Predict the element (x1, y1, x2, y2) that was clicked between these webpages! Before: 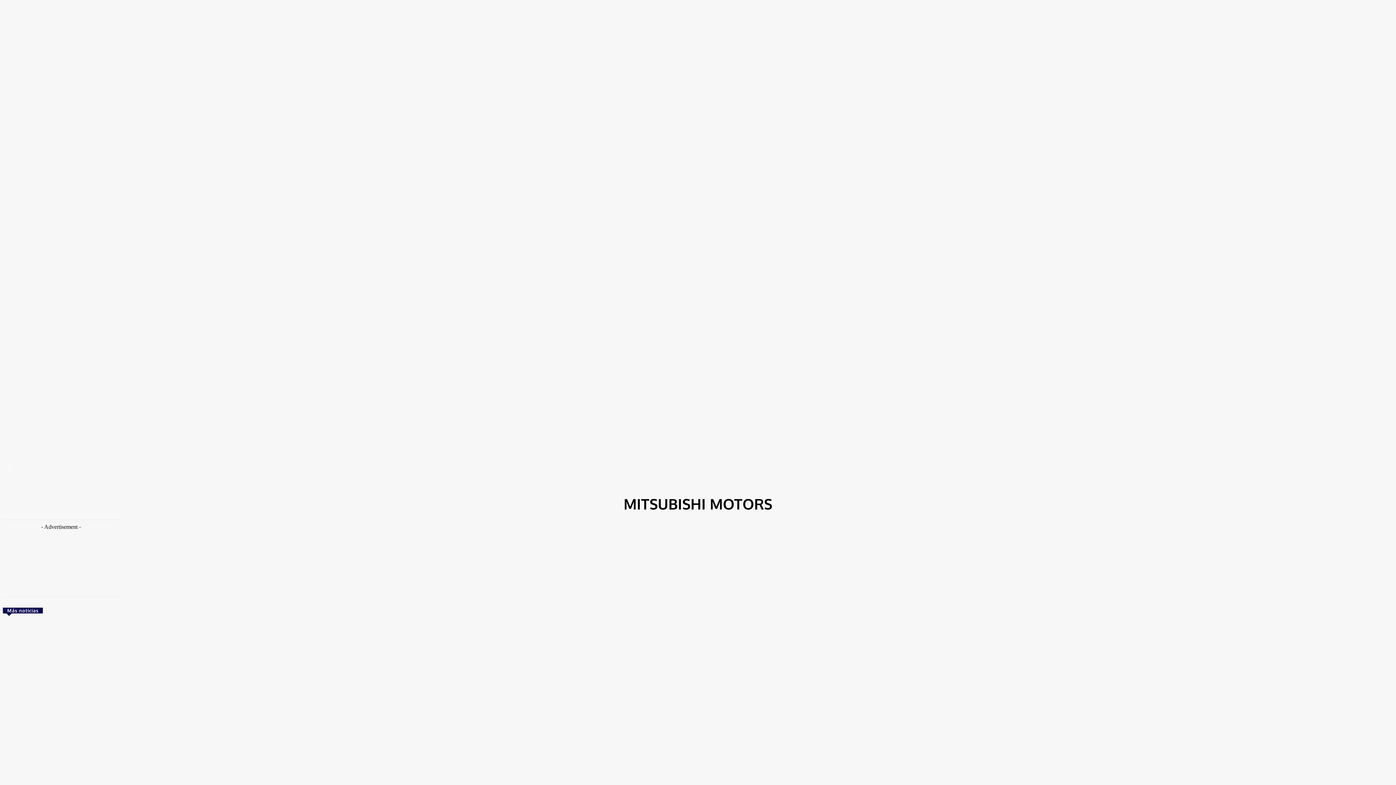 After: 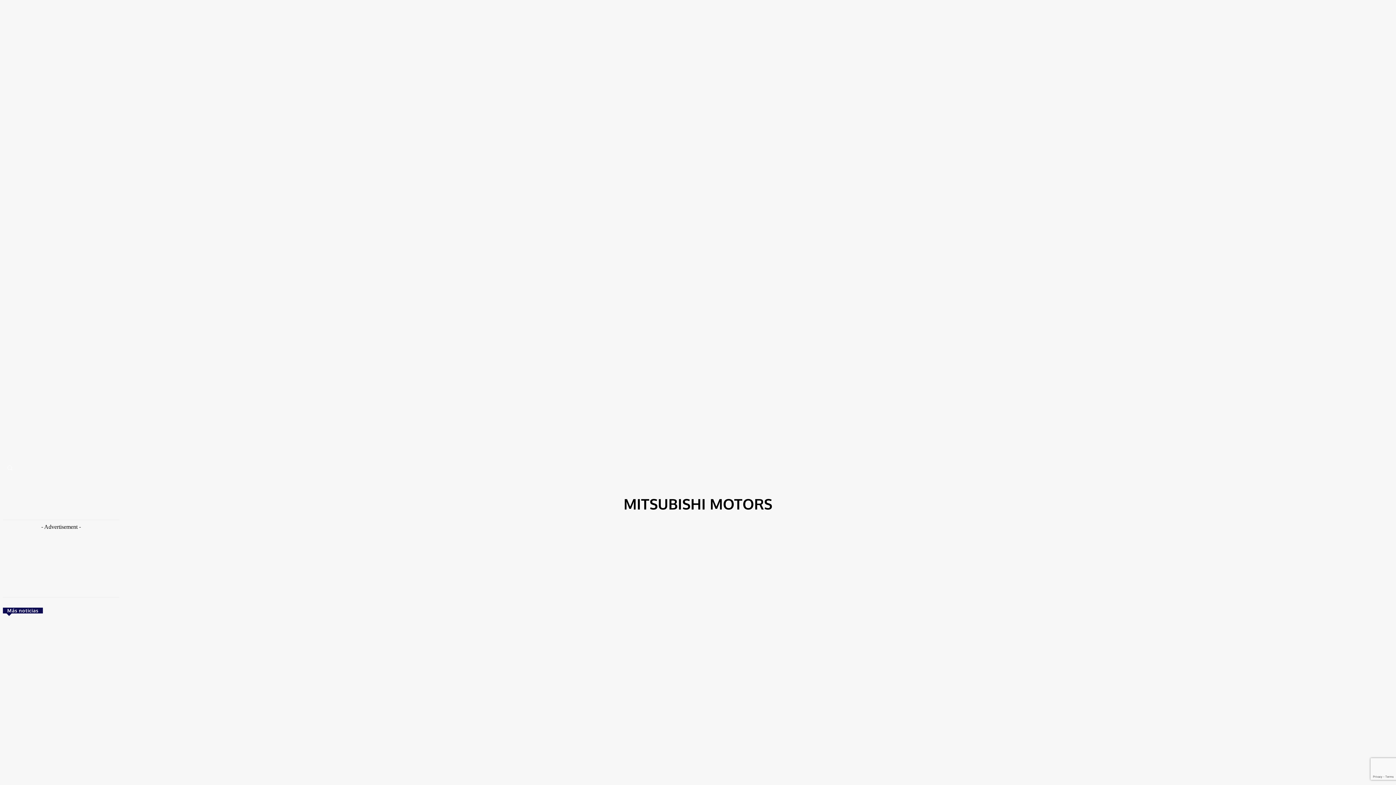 Action: label: Search bbox: (2, 461, 16, 475)